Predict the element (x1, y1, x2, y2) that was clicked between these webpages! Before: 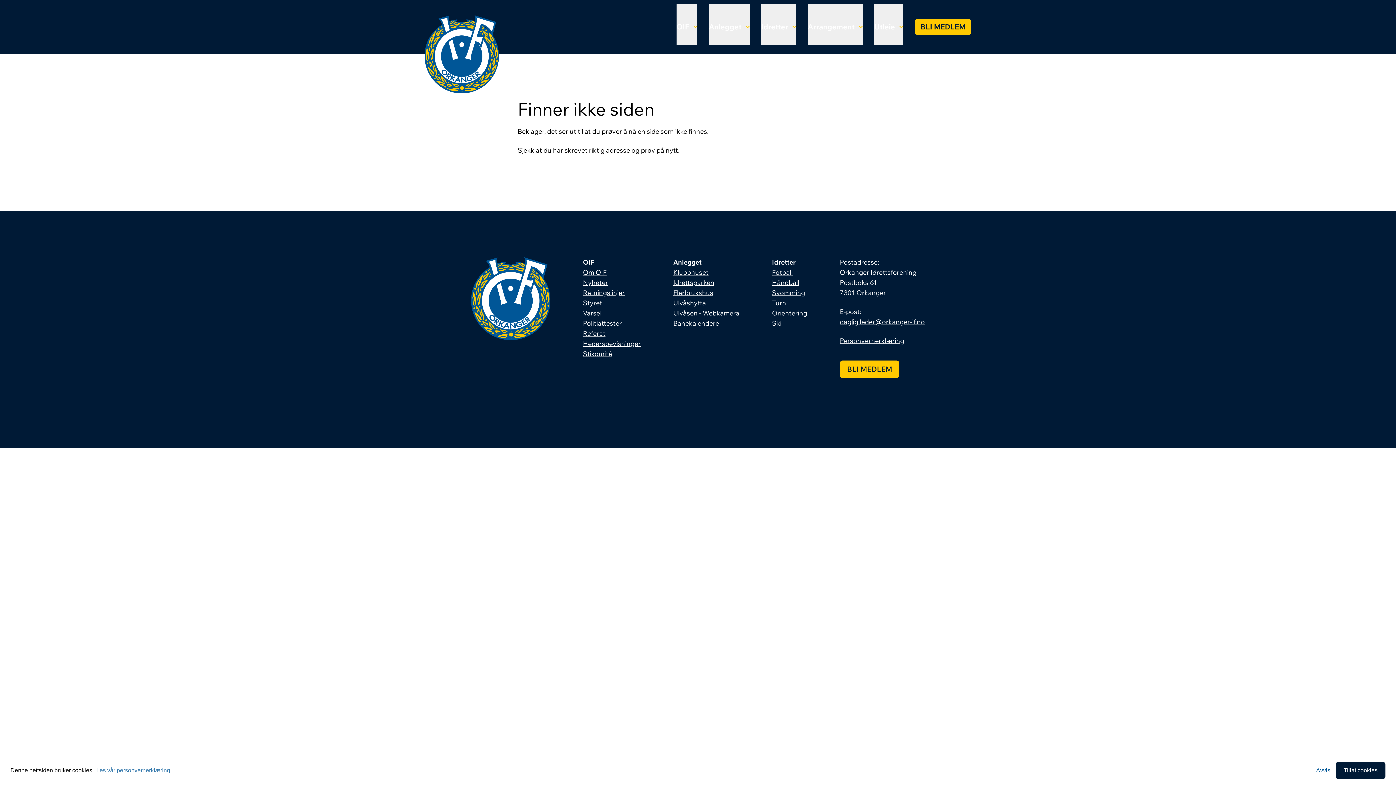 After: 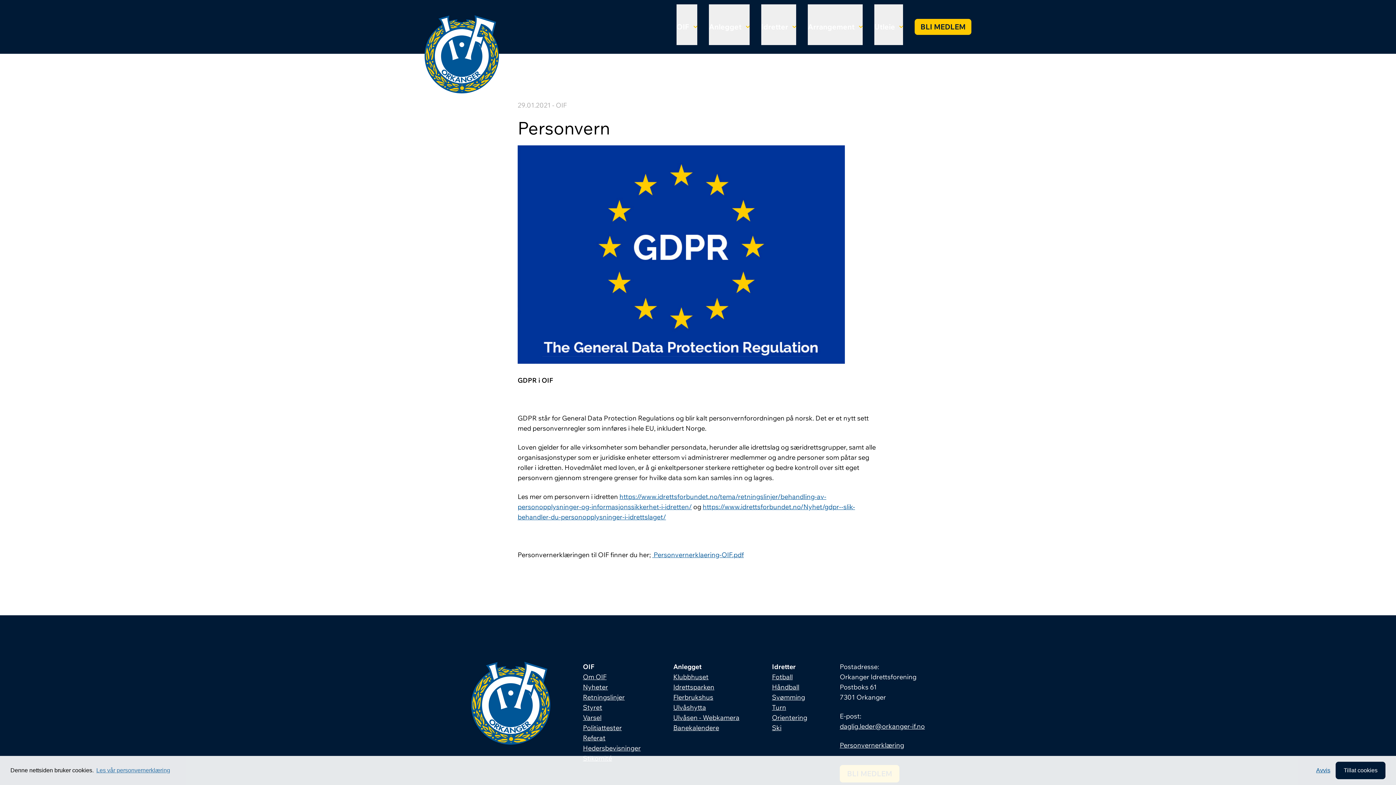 Action: label: Personvernerklæring bbox: (840, 336, 904, 345)